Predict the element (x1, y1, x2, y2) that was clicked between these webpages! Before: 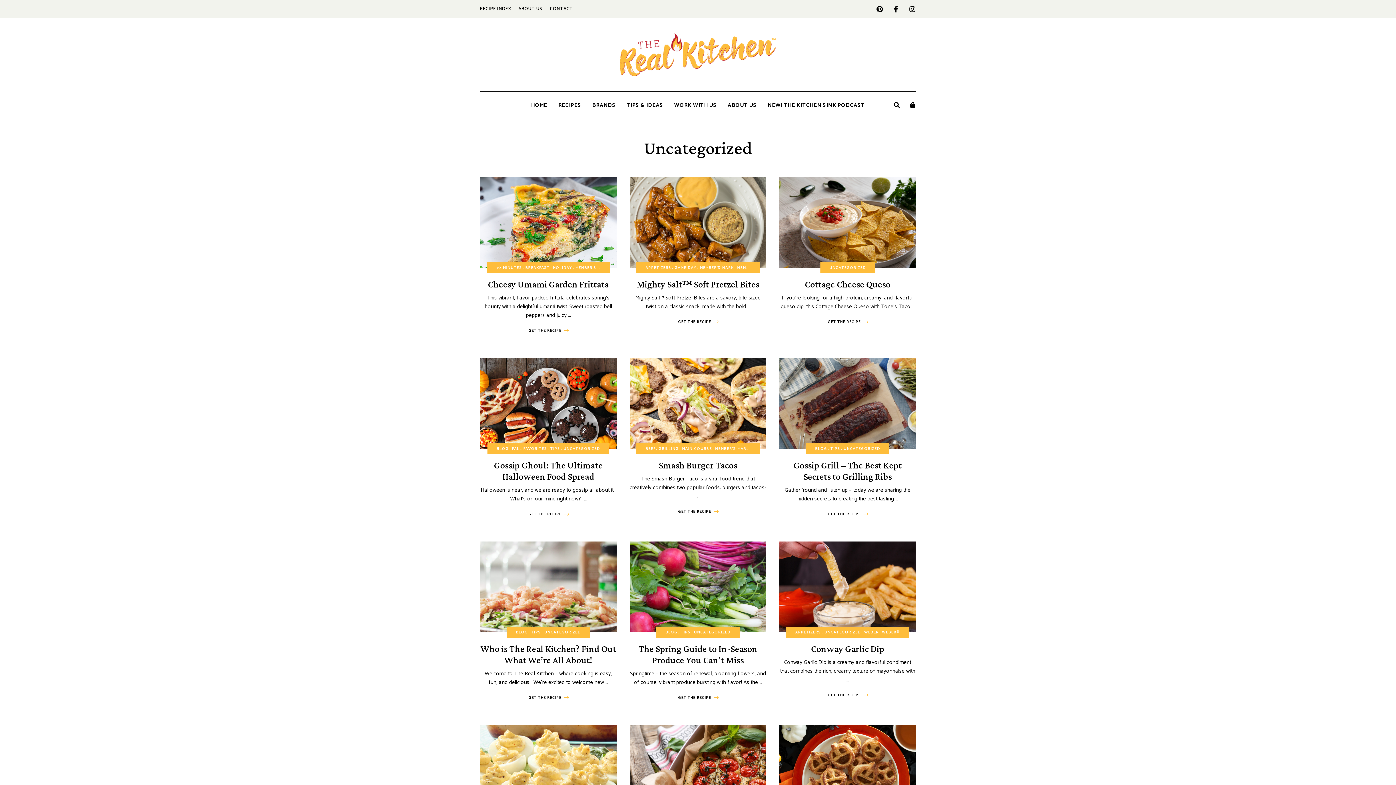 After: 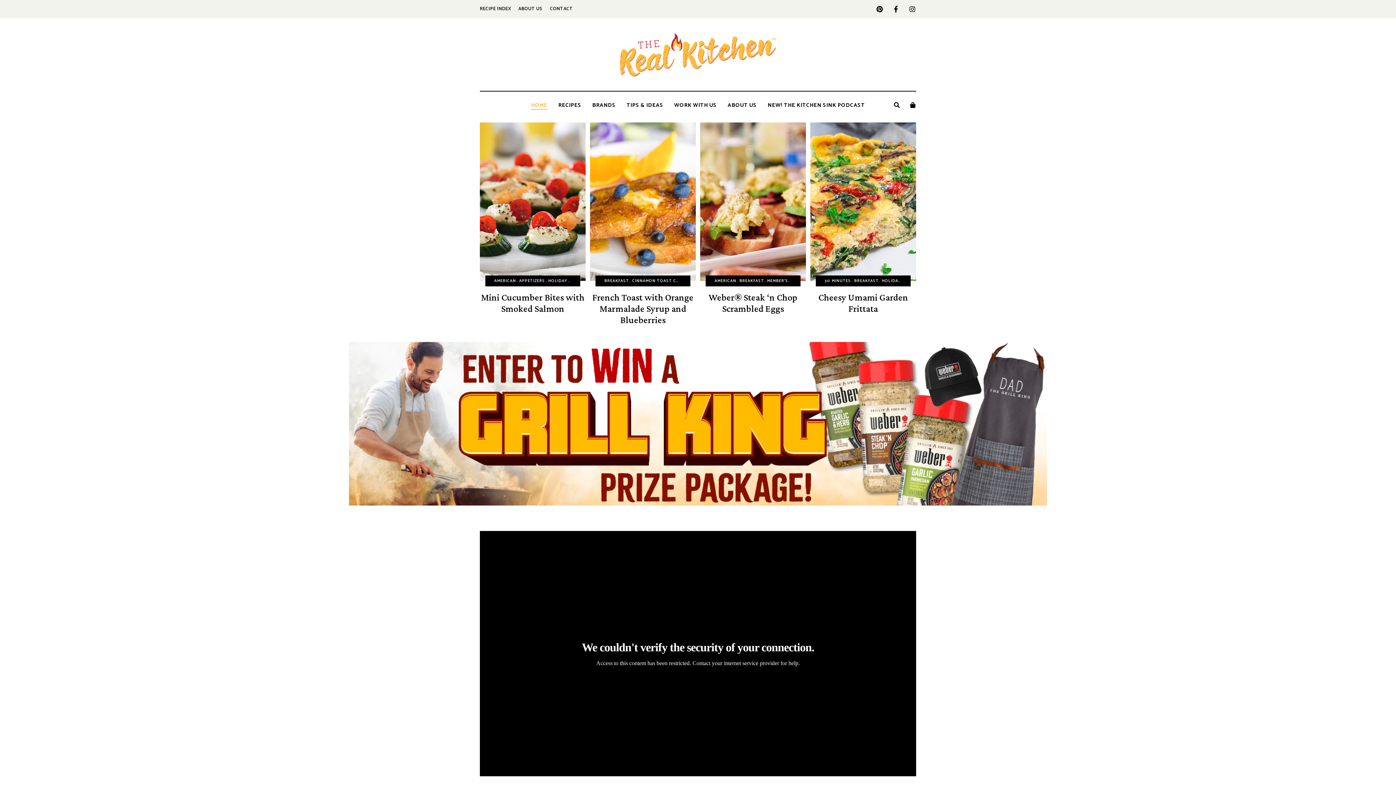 Action: bbox: (620, 32, 776, 76)